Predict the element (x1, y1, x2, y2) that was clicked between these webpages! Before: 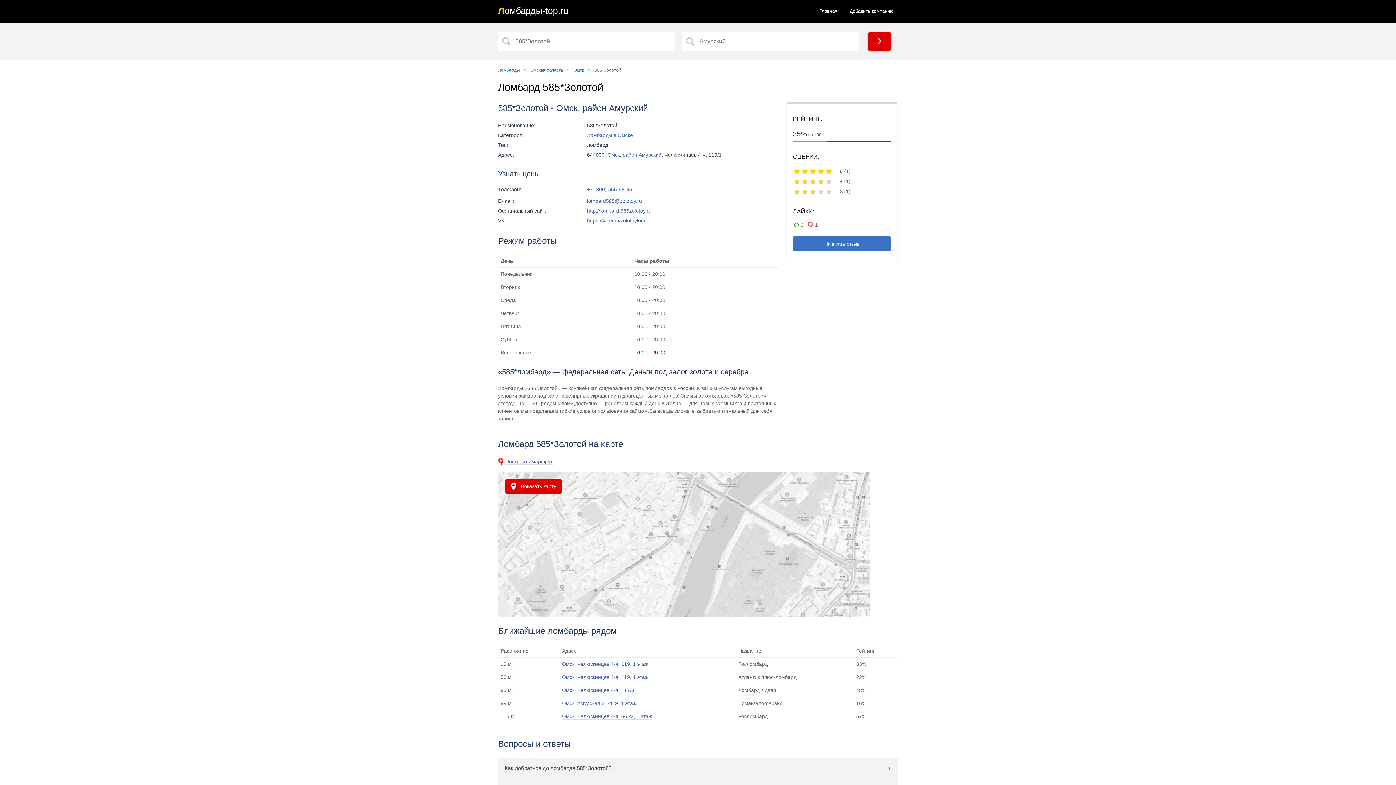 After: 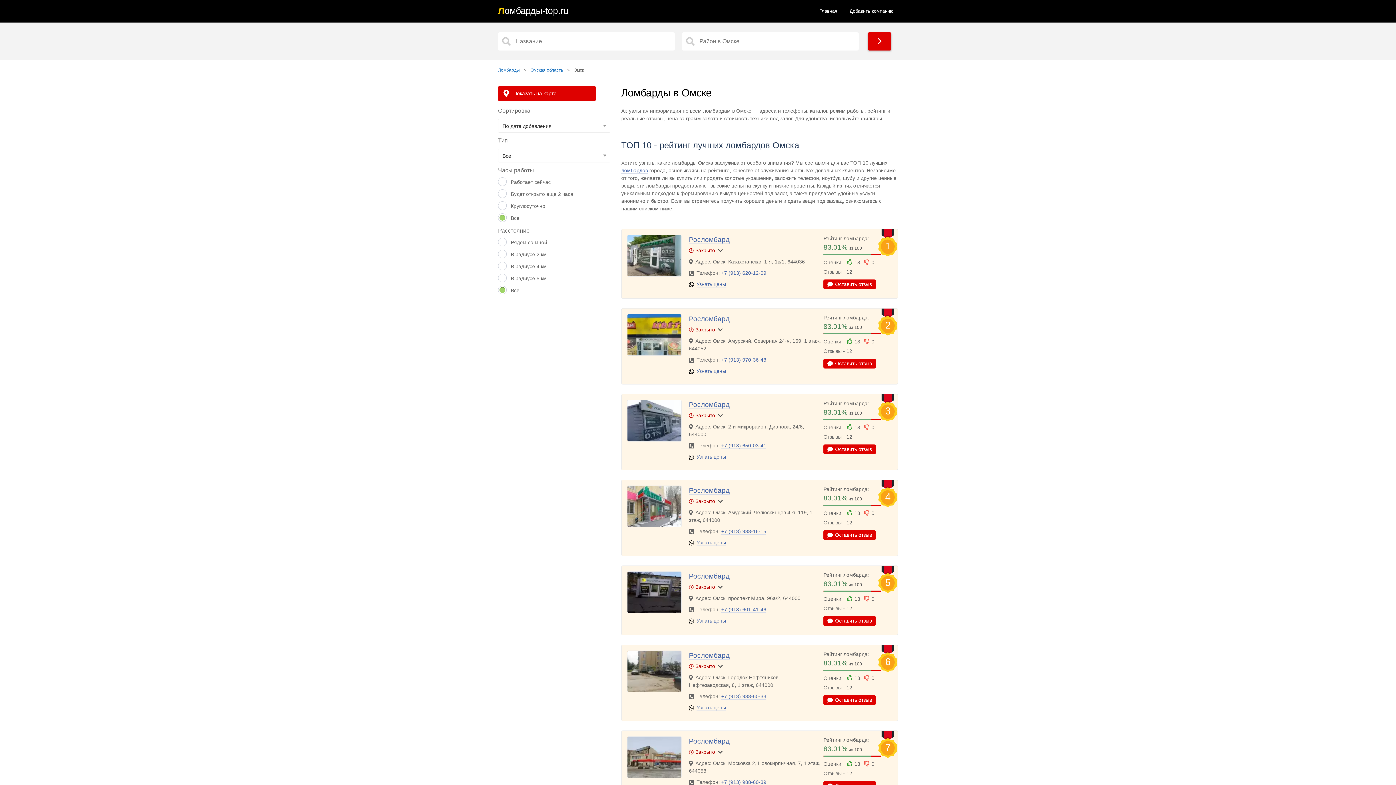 Action: label: Ломбарды в Омске bbox: (587, 132, 633, 138)